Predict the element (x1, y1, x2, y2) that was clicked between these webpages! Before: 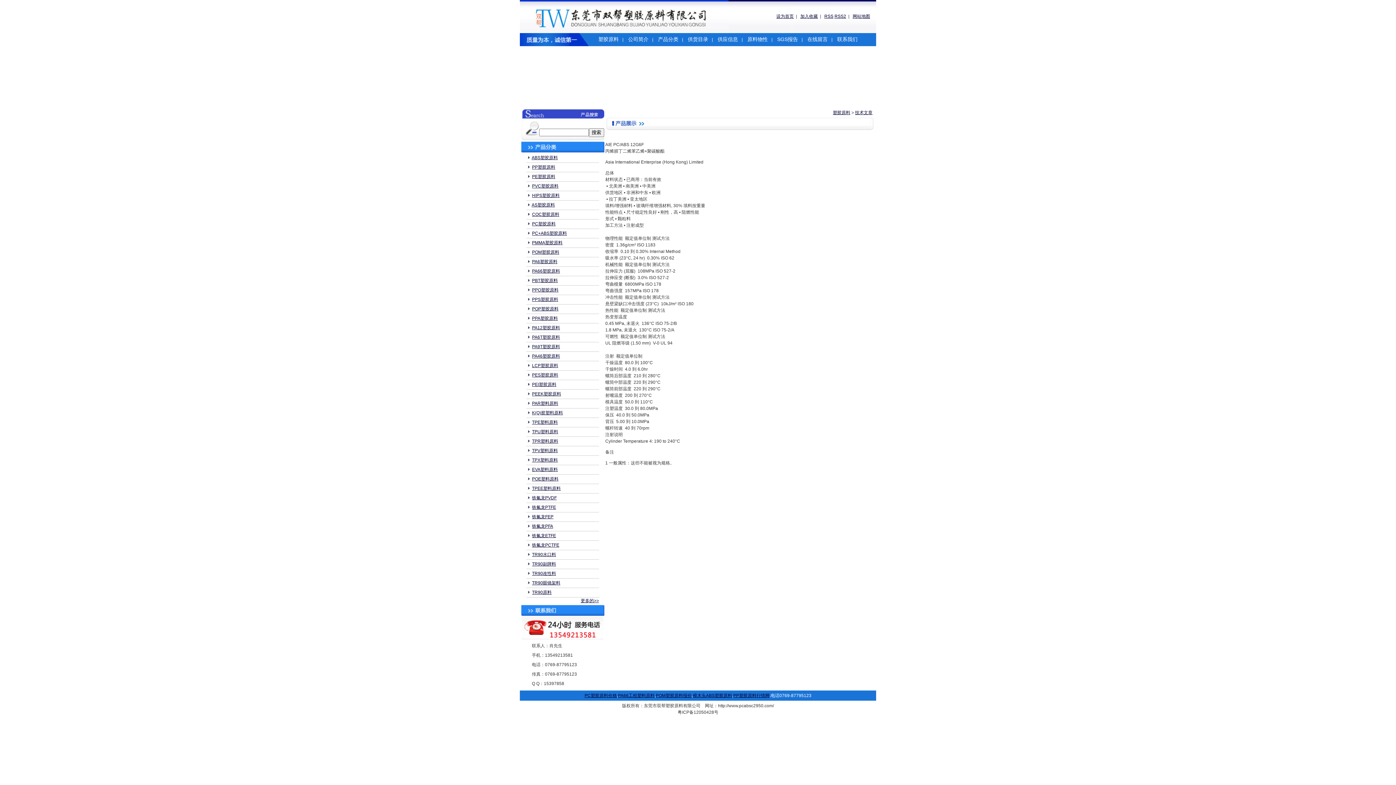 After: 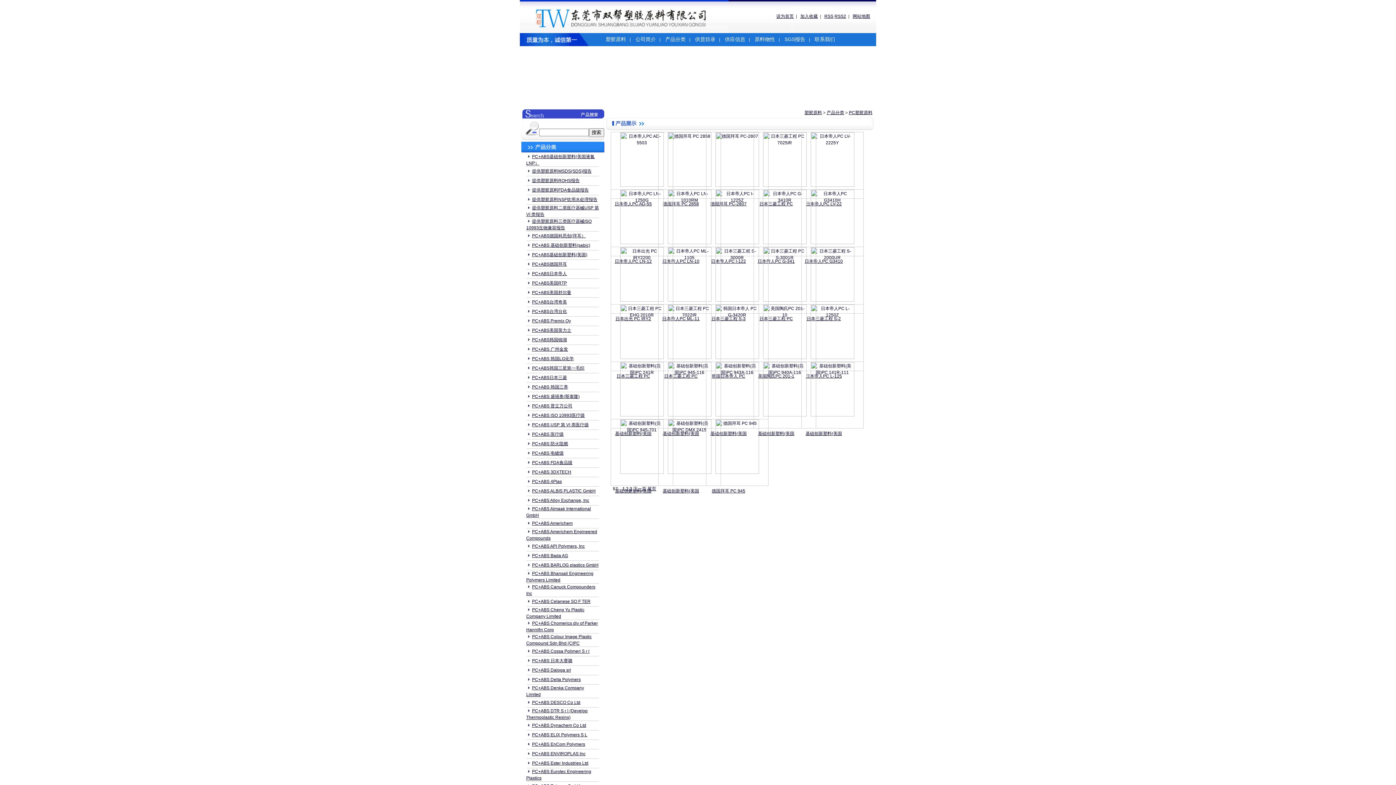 Action: bbox: (532, 221, 555, 226) label: PC塑胶原料